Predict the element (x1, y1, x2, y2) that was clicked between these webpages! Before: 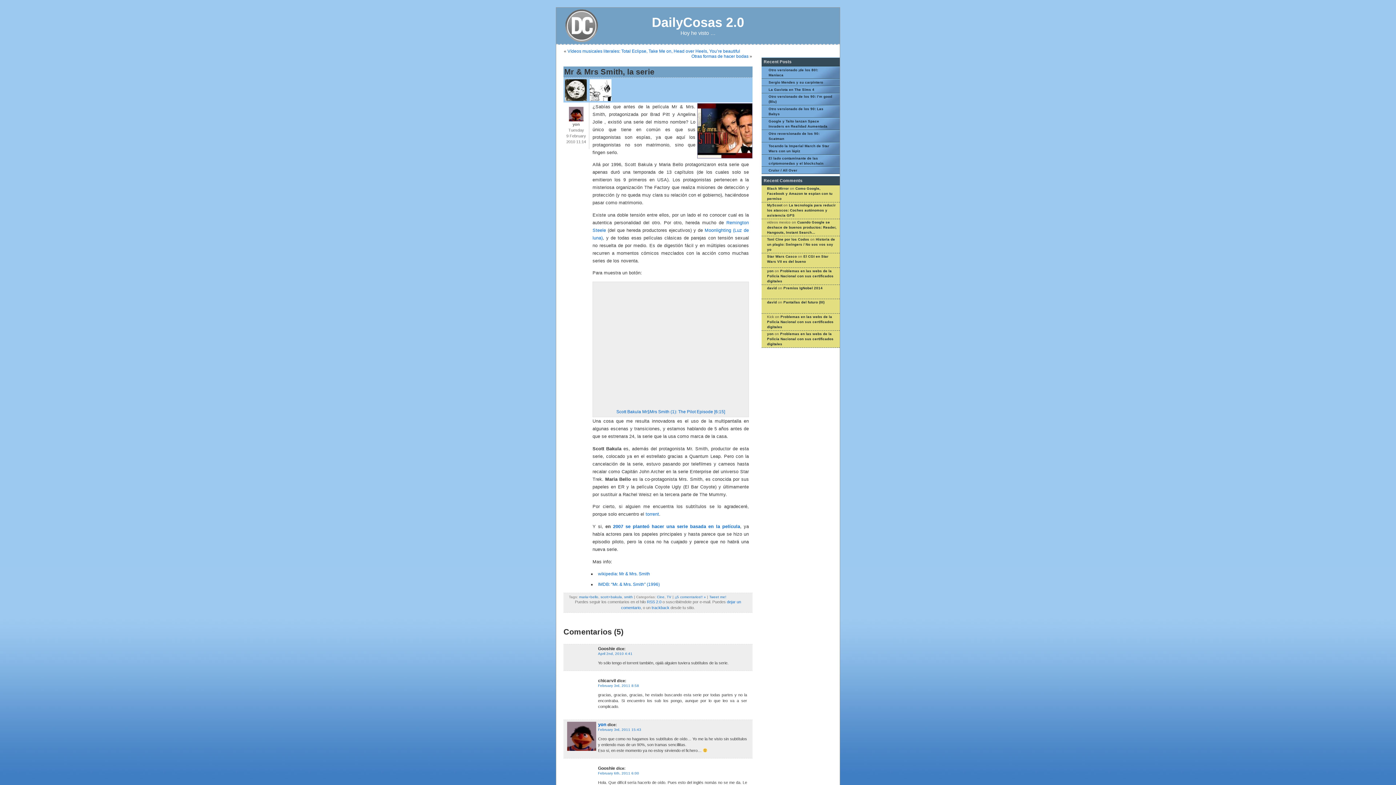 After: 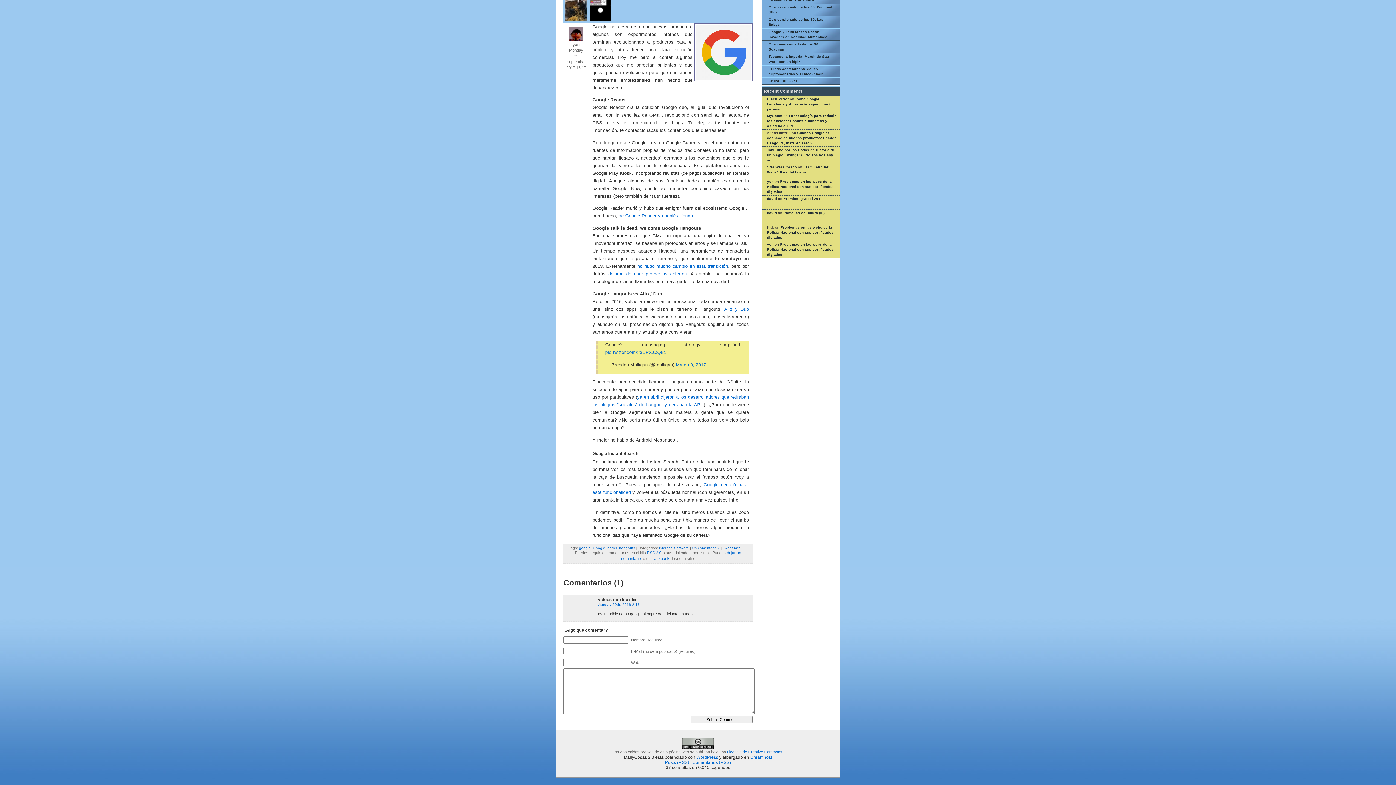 Action: bbox: (767, 220, 836, 234) label: Cuando Google se deshace de buenos productos: Reader, Hangouts, Instant Search…